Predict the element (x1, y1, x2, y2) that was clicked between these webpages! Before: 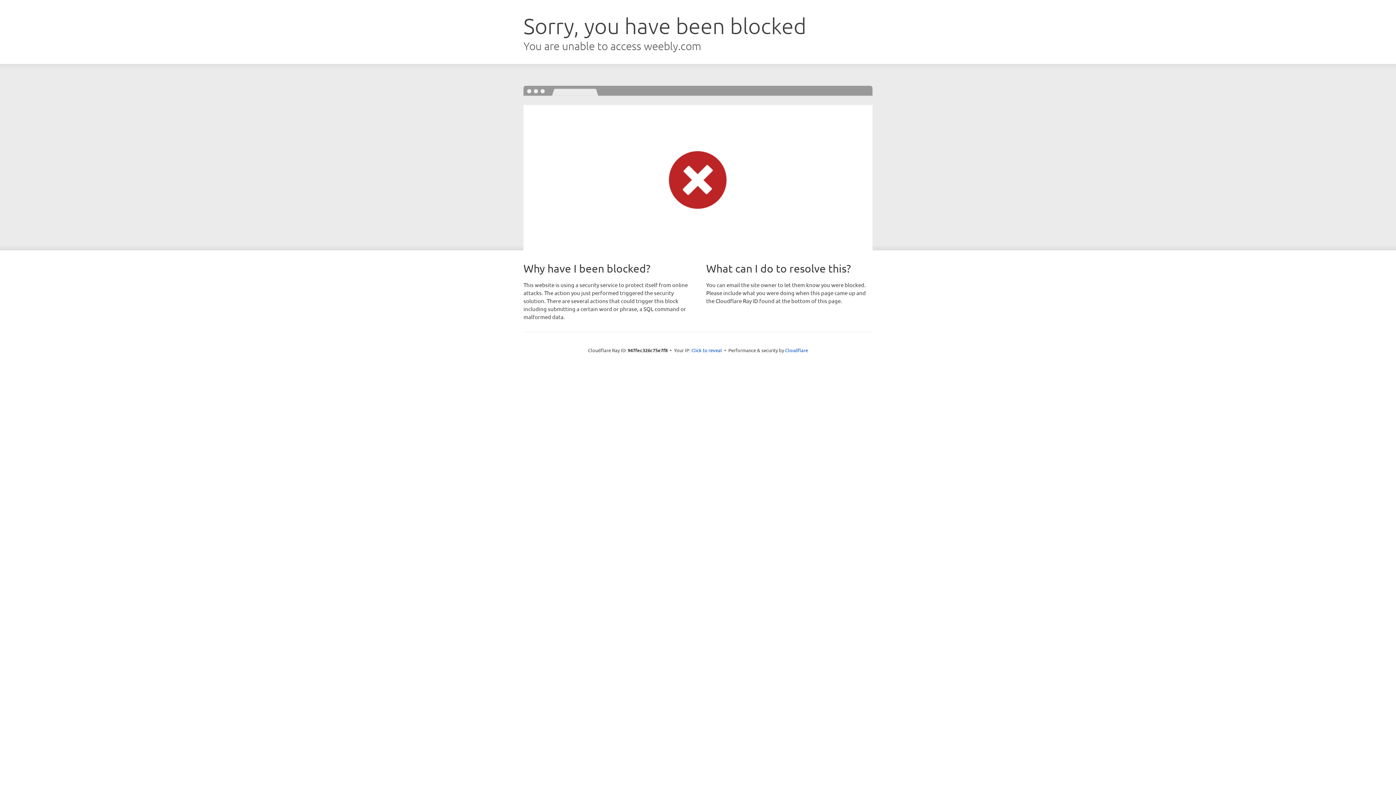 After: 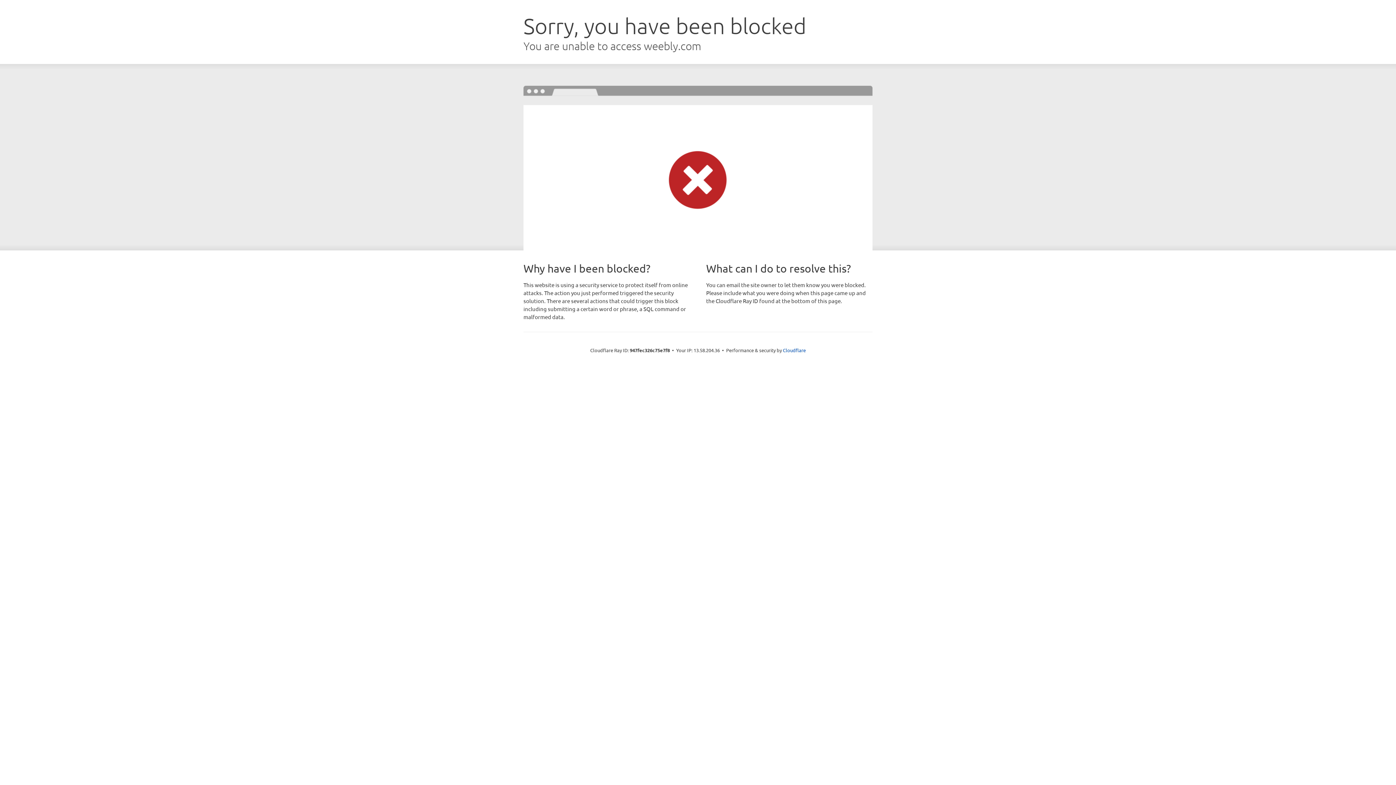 Action: label: Click to reveal bbox: (691, 346, 722, 353)